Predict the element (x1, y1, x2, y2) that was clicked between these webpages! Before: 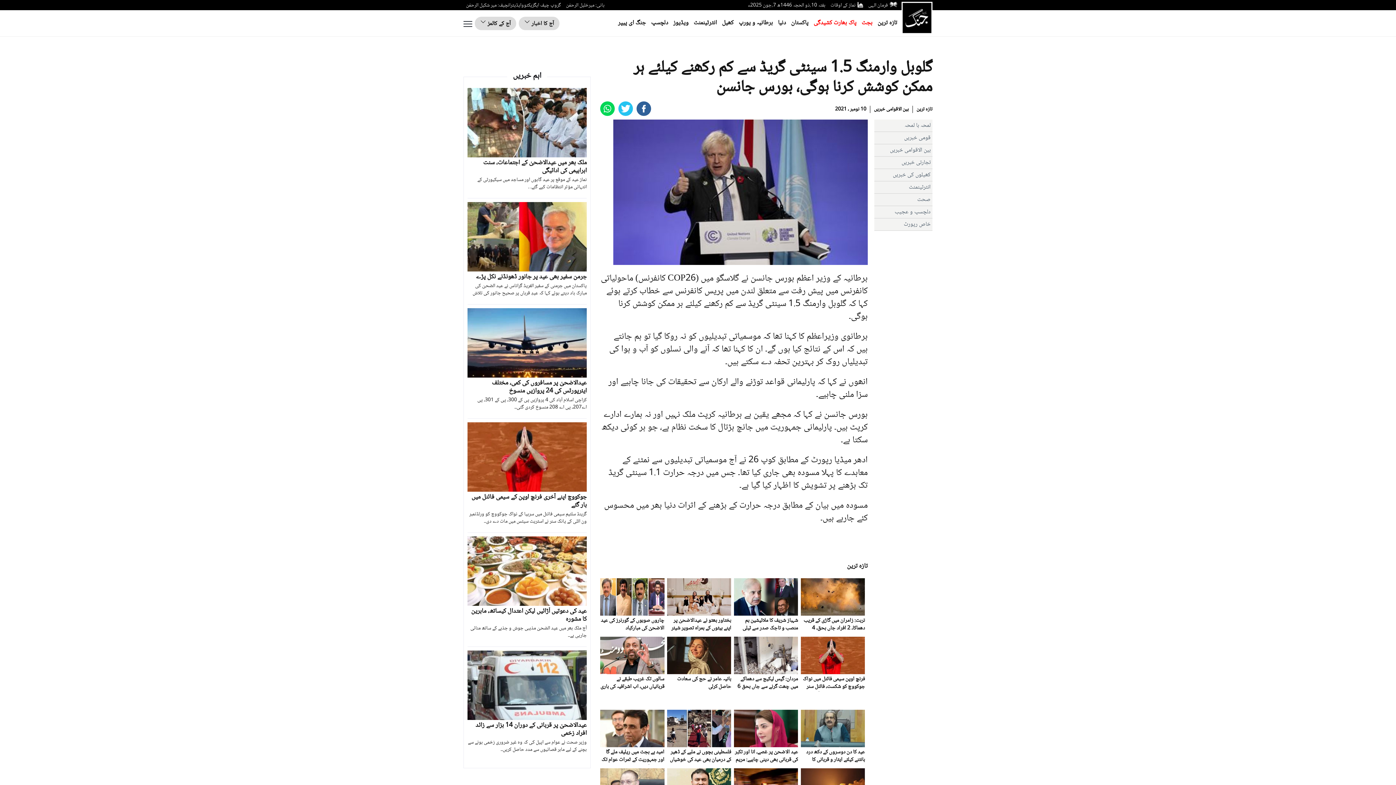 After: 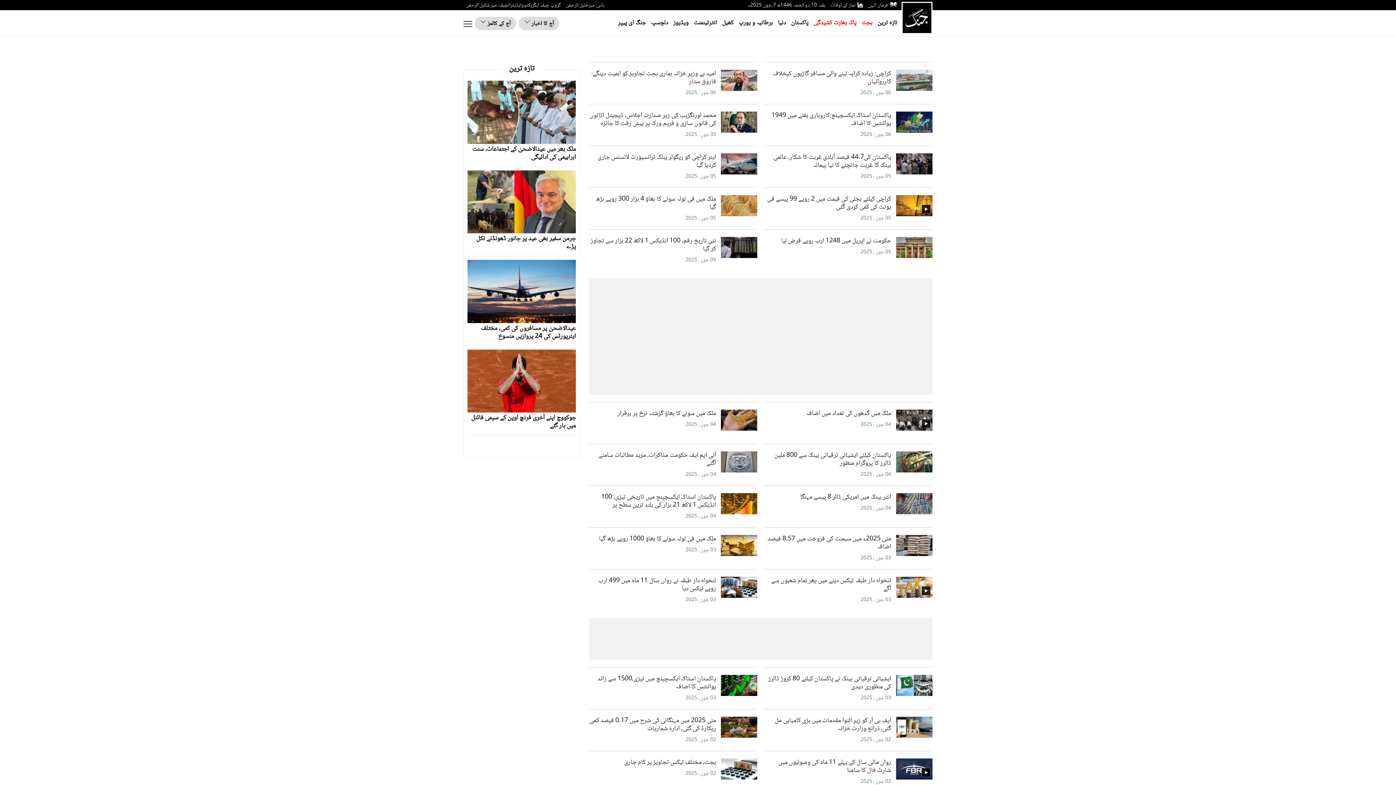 Action: bbox: (901, 157, 930, 167) label: تجارتی خبریں